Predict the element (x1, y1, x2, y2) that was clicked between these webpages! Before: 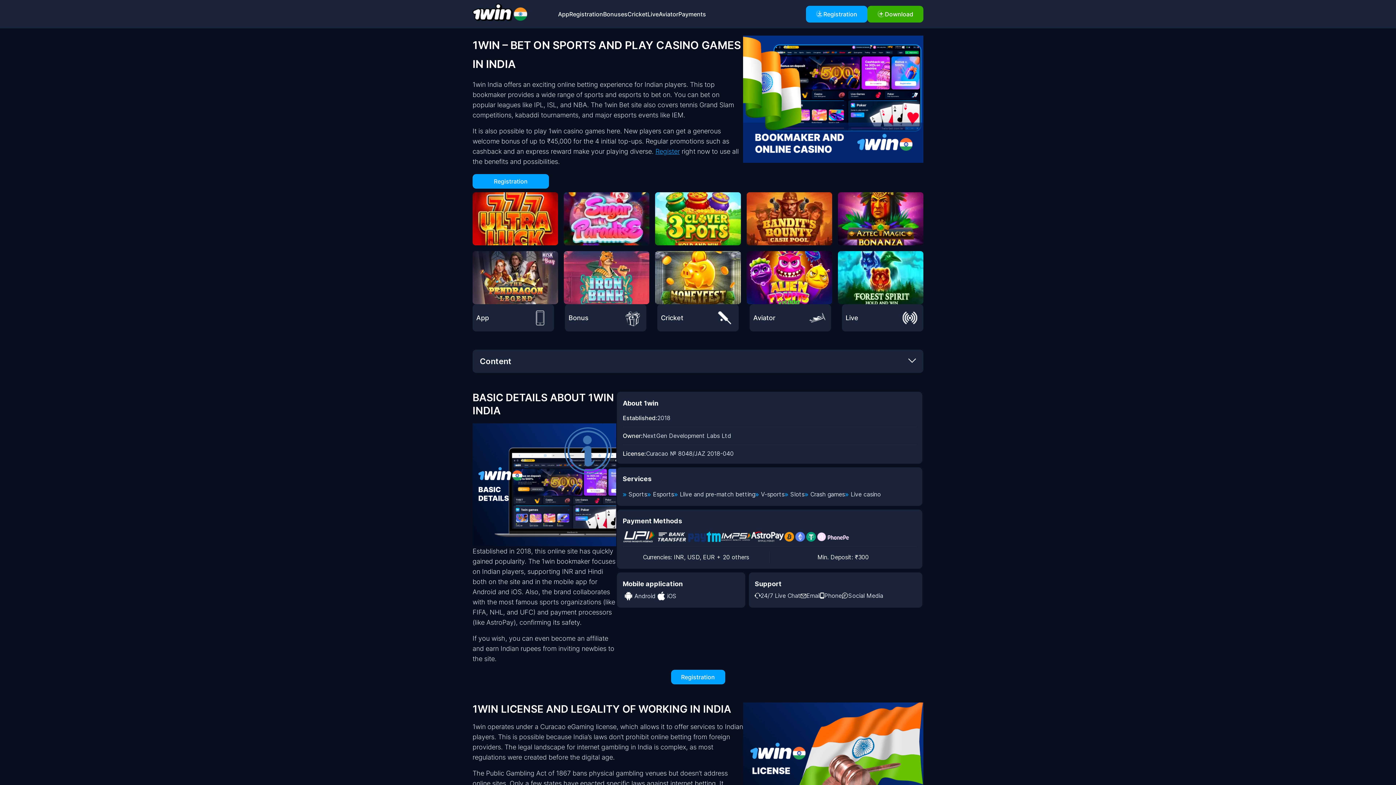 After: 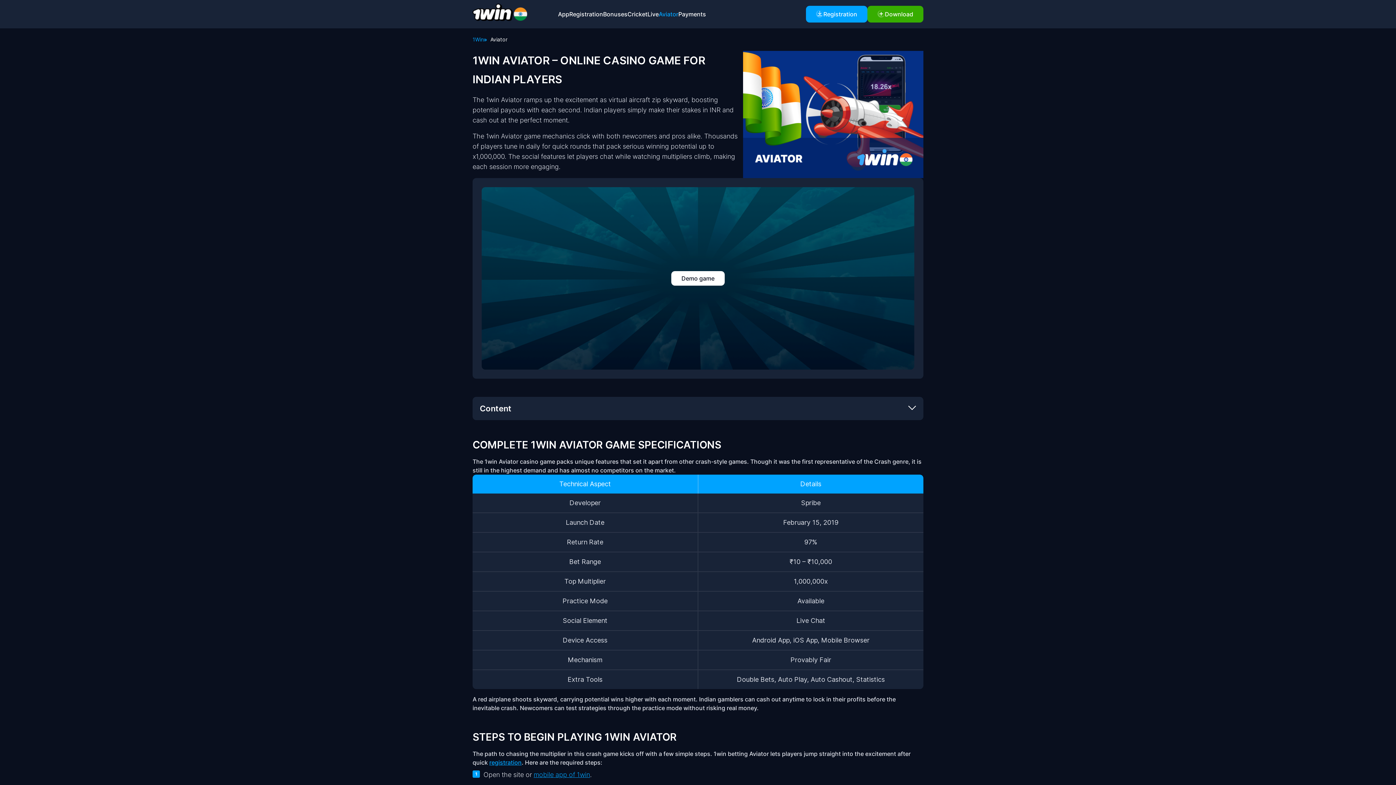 Action: bbox: (749, 304, 831, 331) label: Aviator